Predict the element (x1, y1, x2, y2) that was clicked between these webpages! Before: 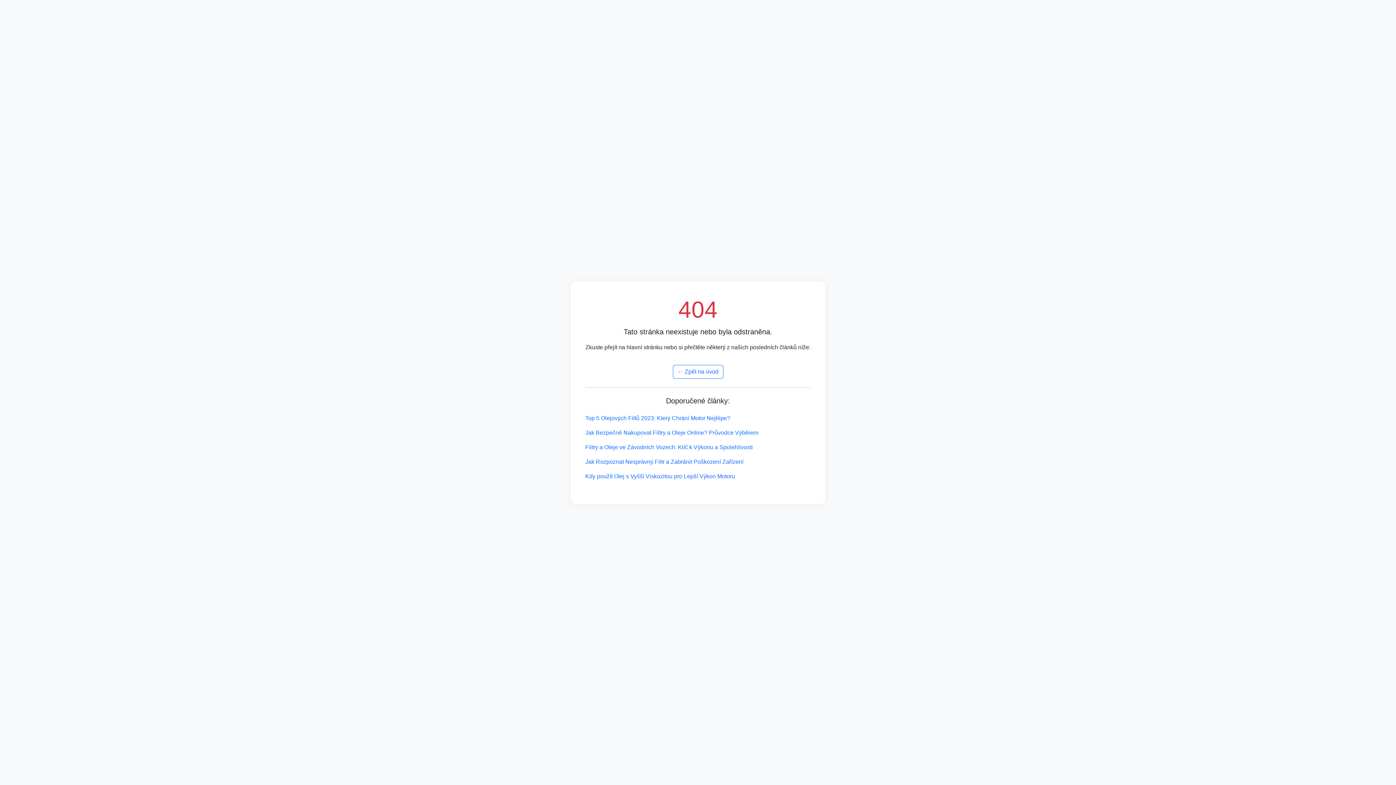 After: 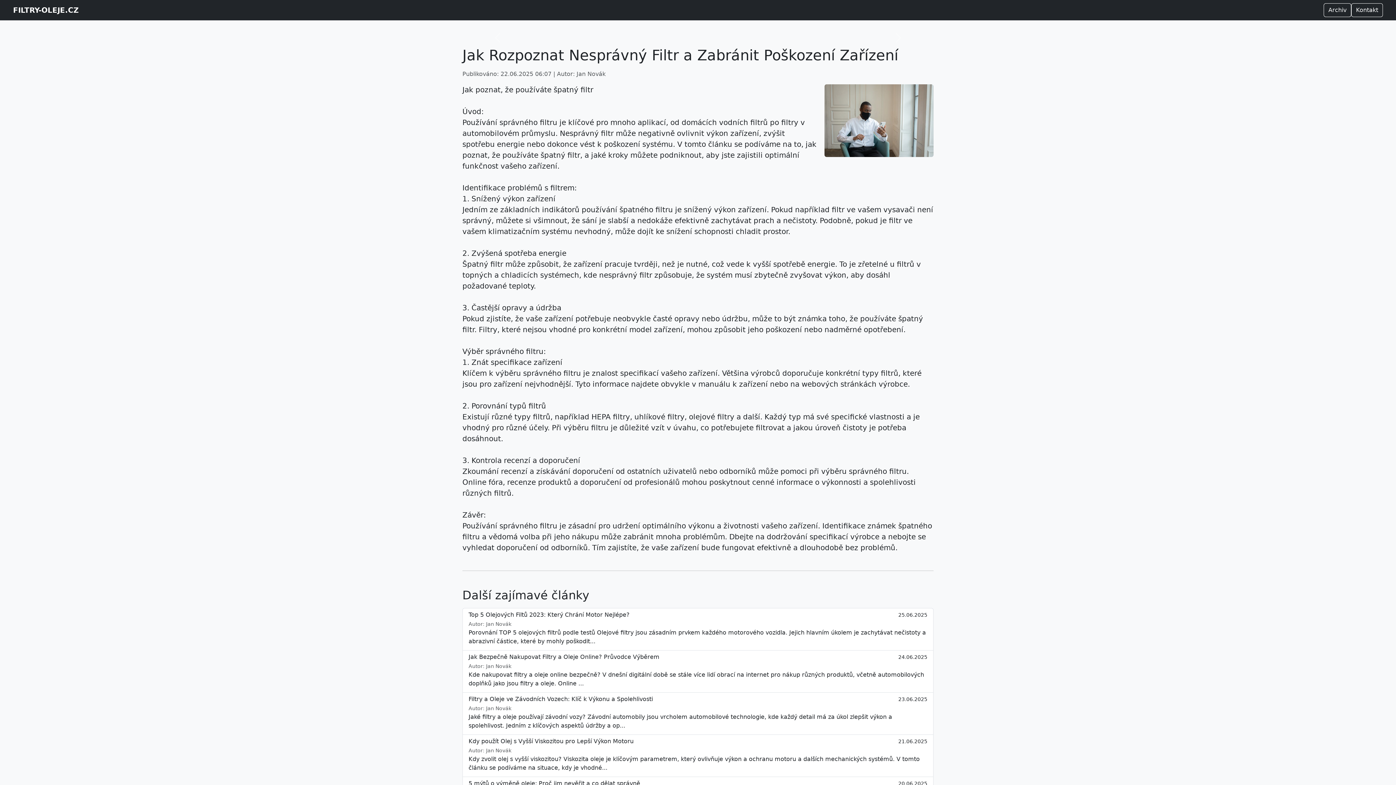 Action: label: Jak Rozpoznat Nesprávný Filtr a Zabránit Poškození Zařízení bbox: (585, 454, 810, 469)